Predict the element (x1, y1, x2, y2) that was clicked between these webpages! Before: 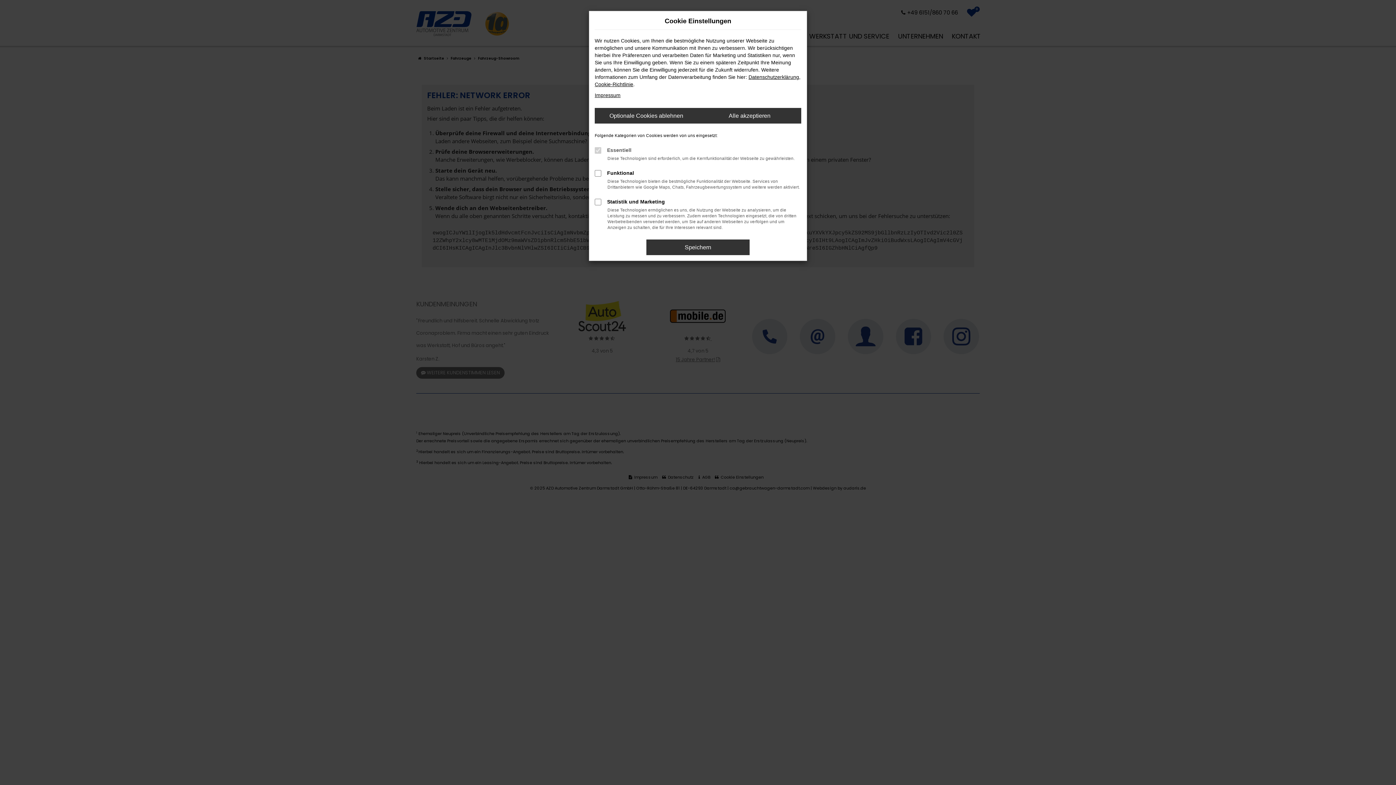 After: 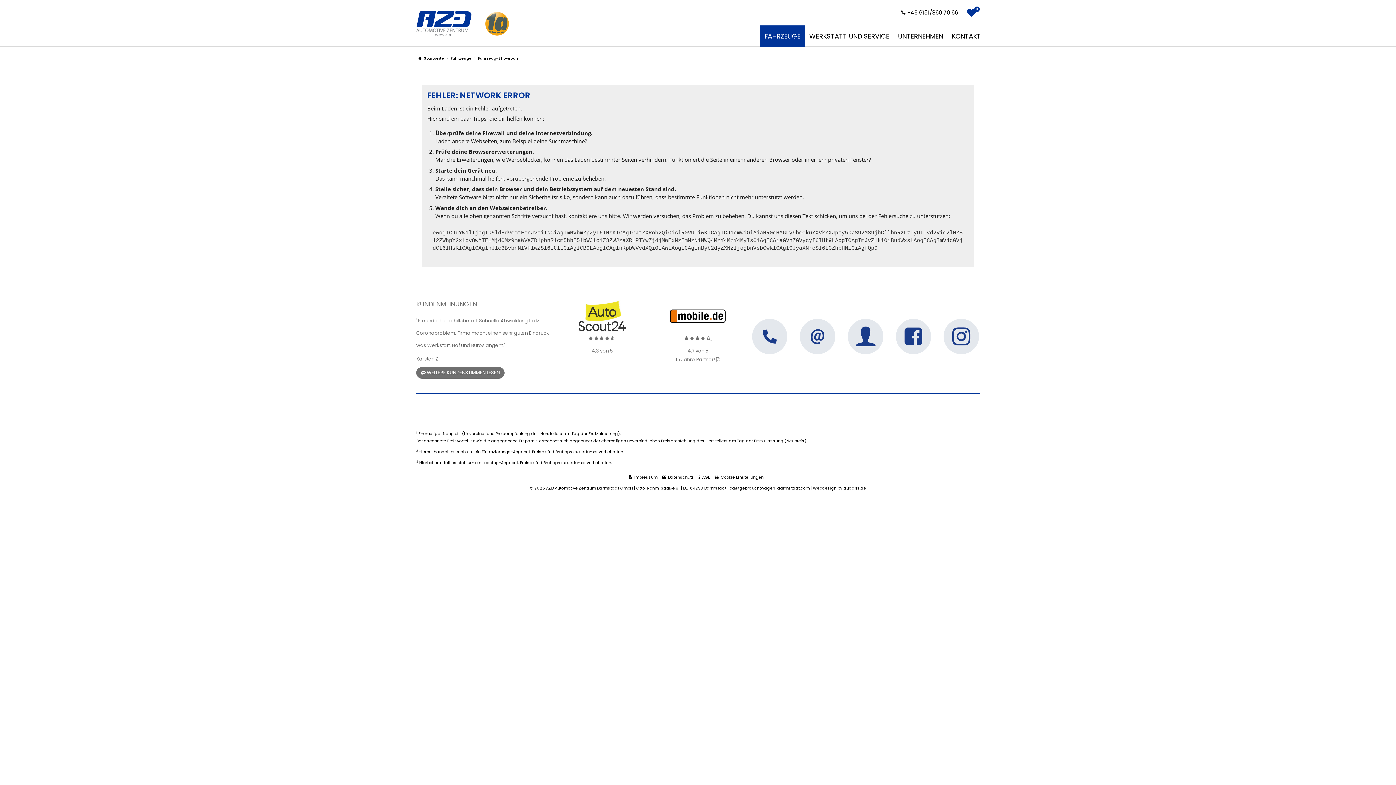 Action: label: Alle akzeptieren bbox: (698, 108, 801, 123)